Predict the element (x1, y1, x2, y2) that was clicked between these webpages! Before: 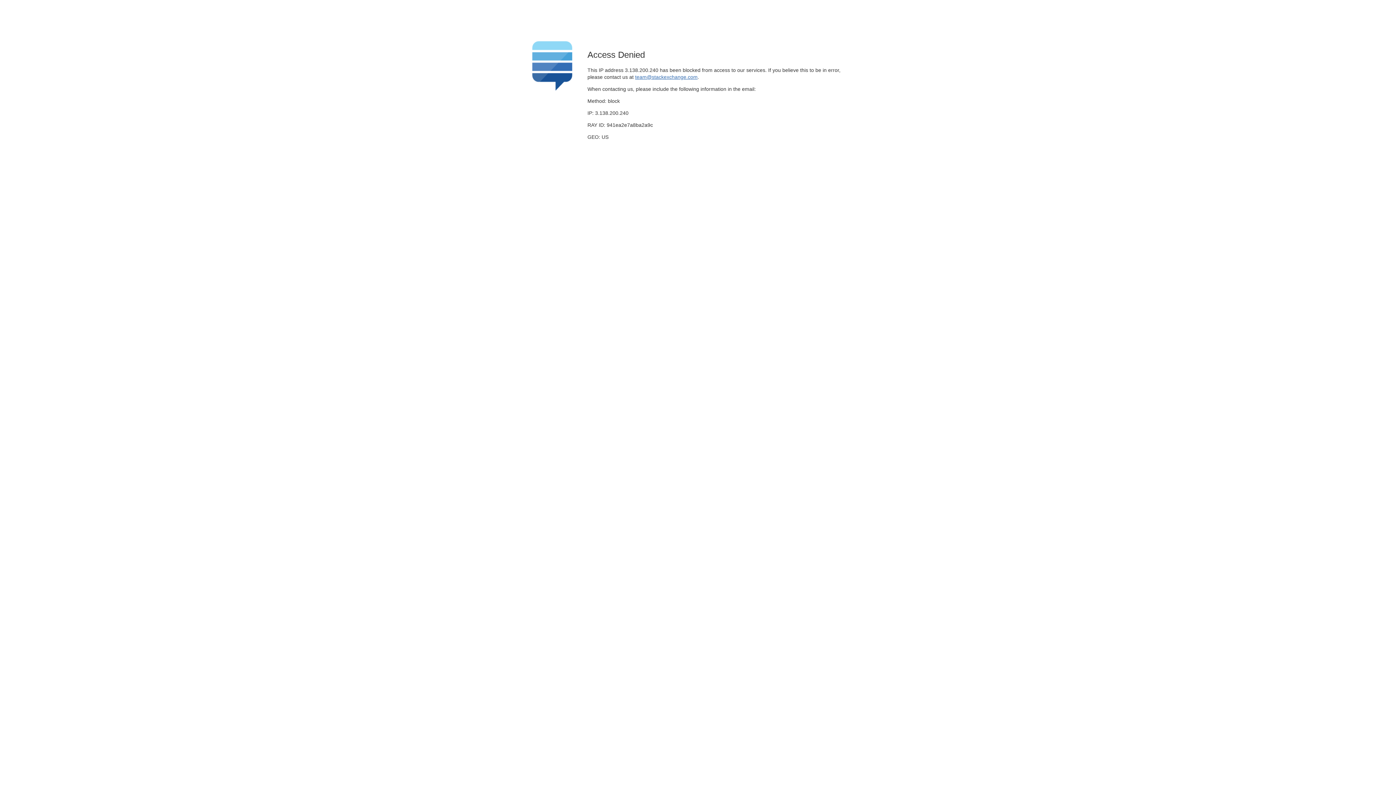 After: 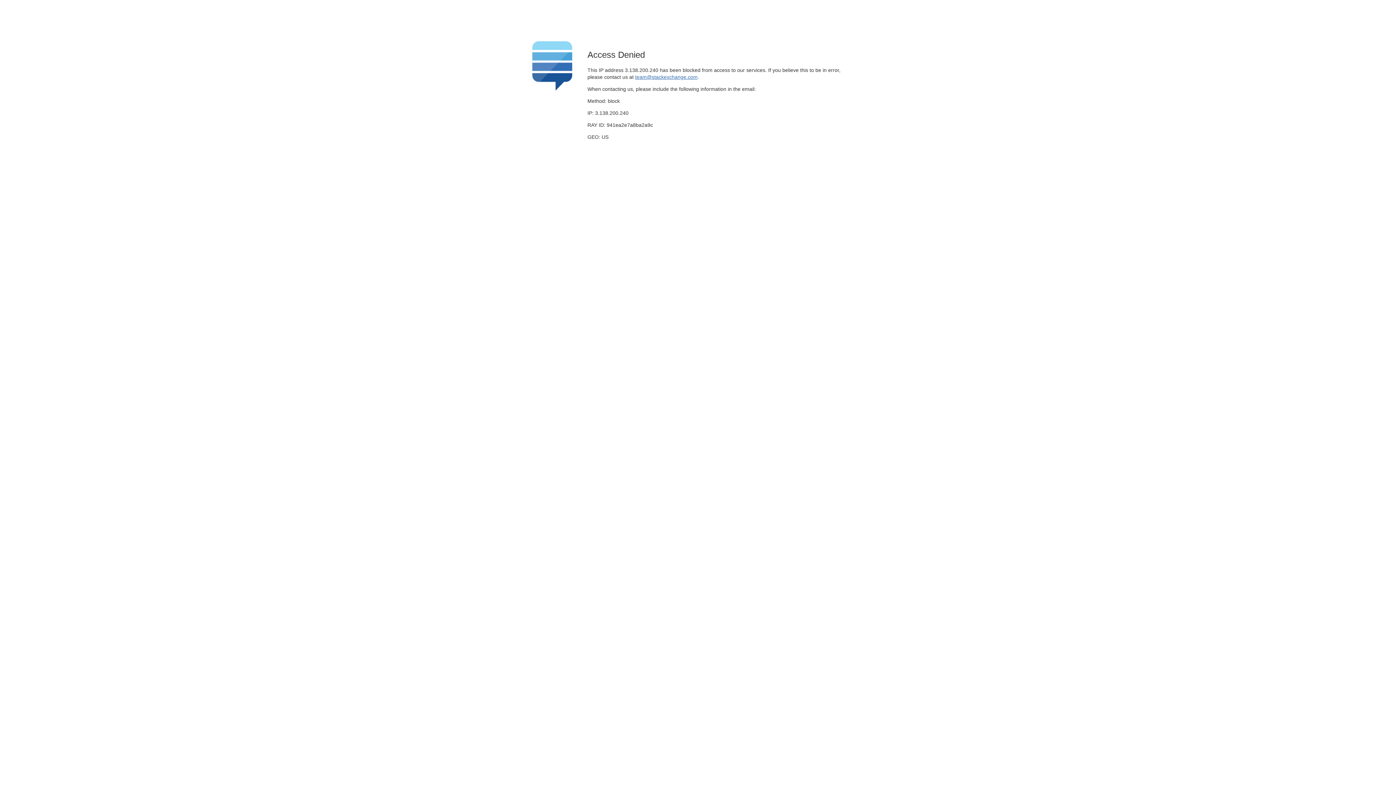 Action: label: team@stackexchange.com bbox: (635, 74, 697, 79)